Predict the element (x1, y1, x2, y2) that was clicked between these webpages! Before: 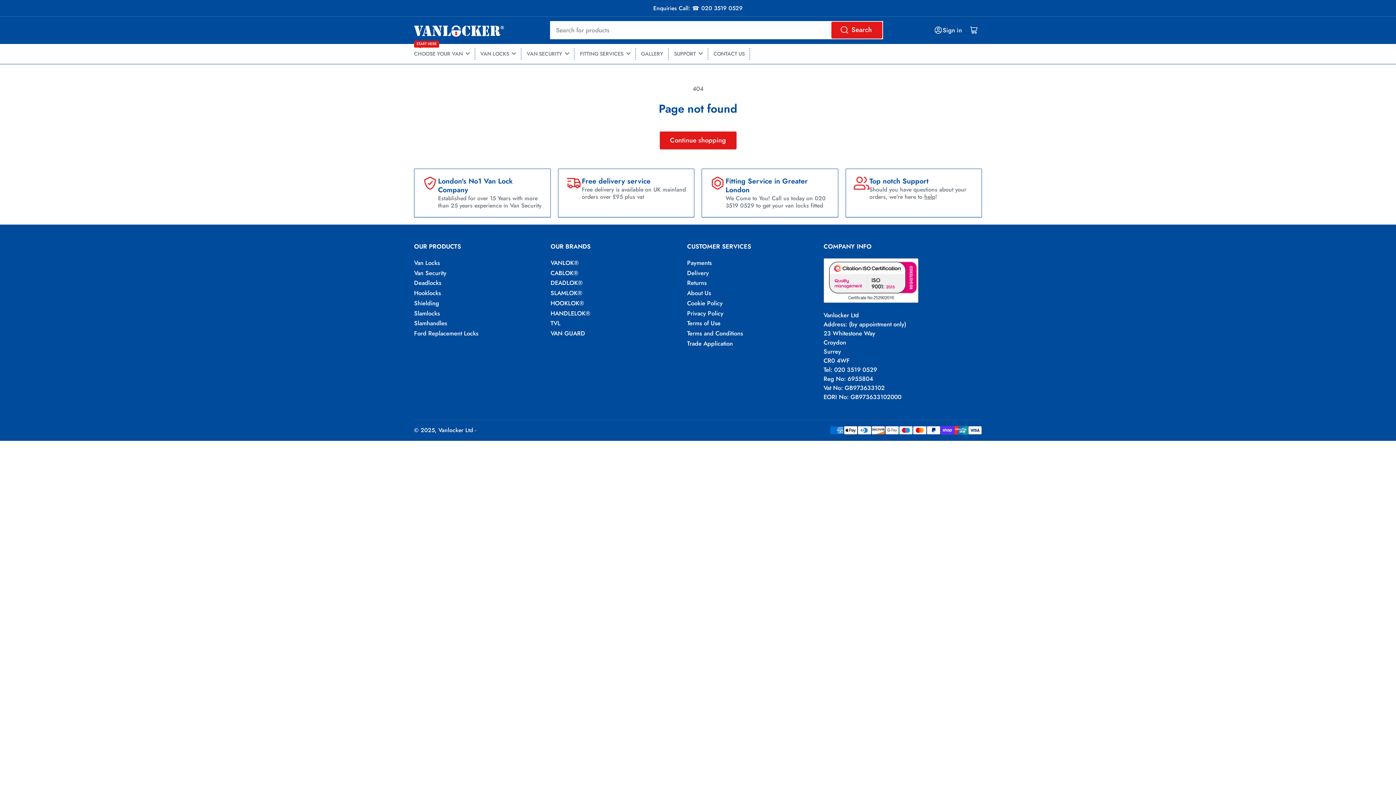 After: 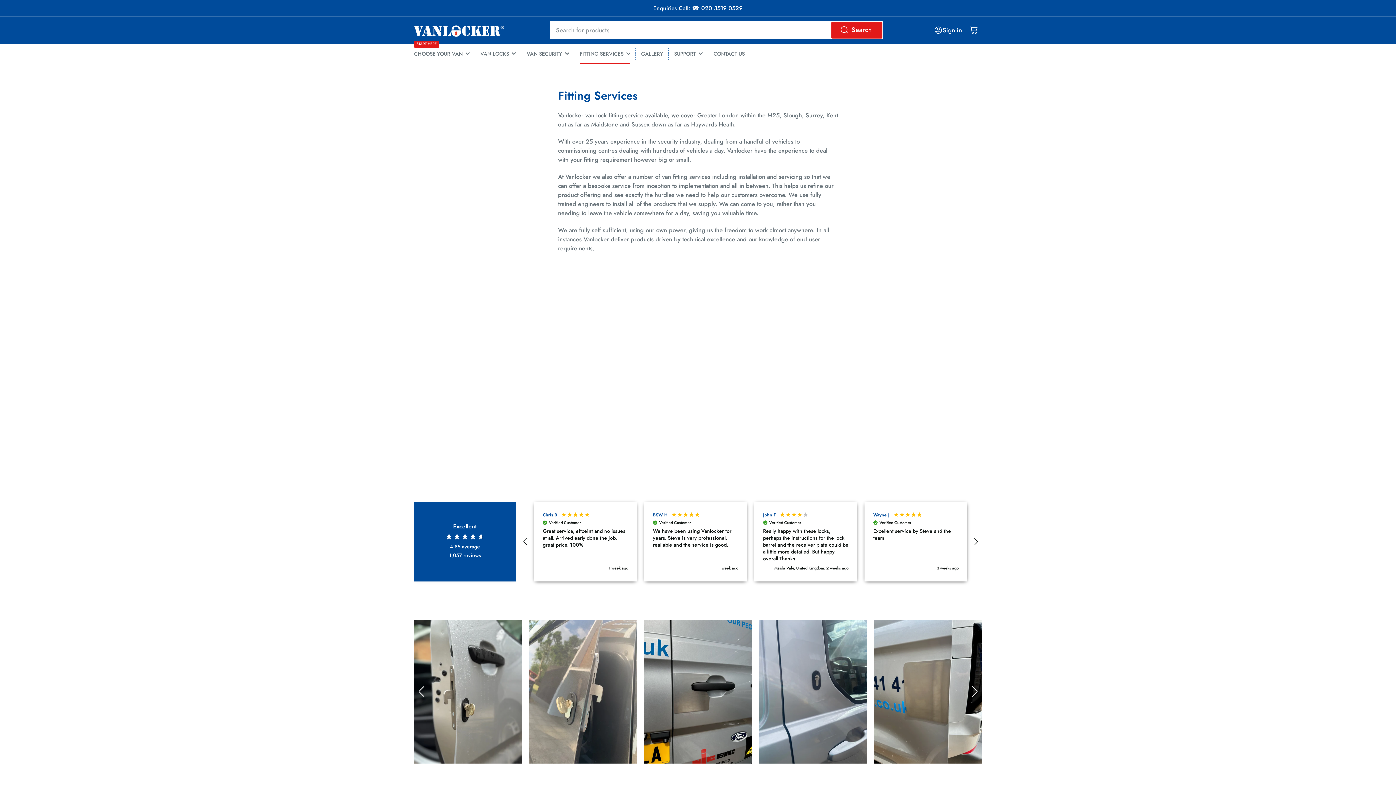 Action: bbox: (580, 43, 630, 63) label: FITTING SERVICES